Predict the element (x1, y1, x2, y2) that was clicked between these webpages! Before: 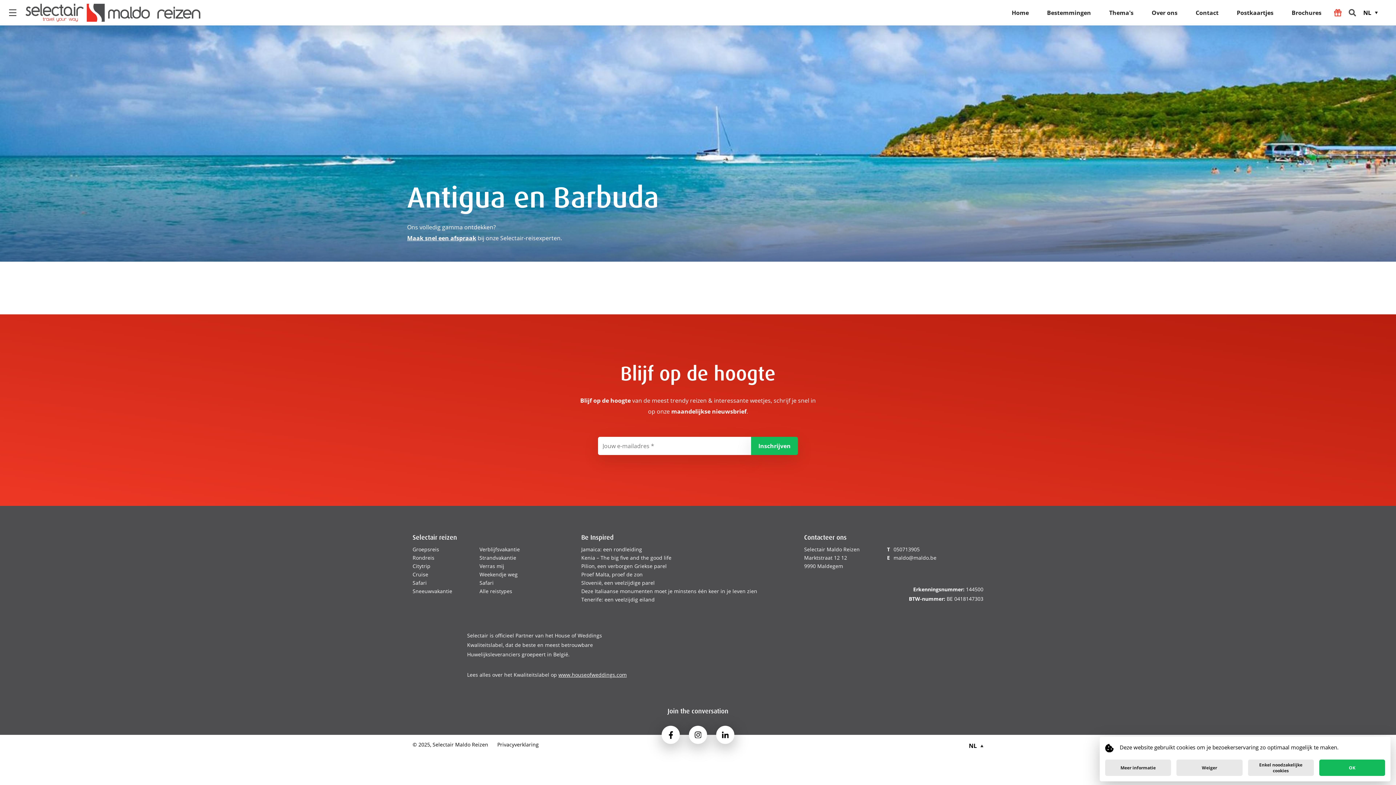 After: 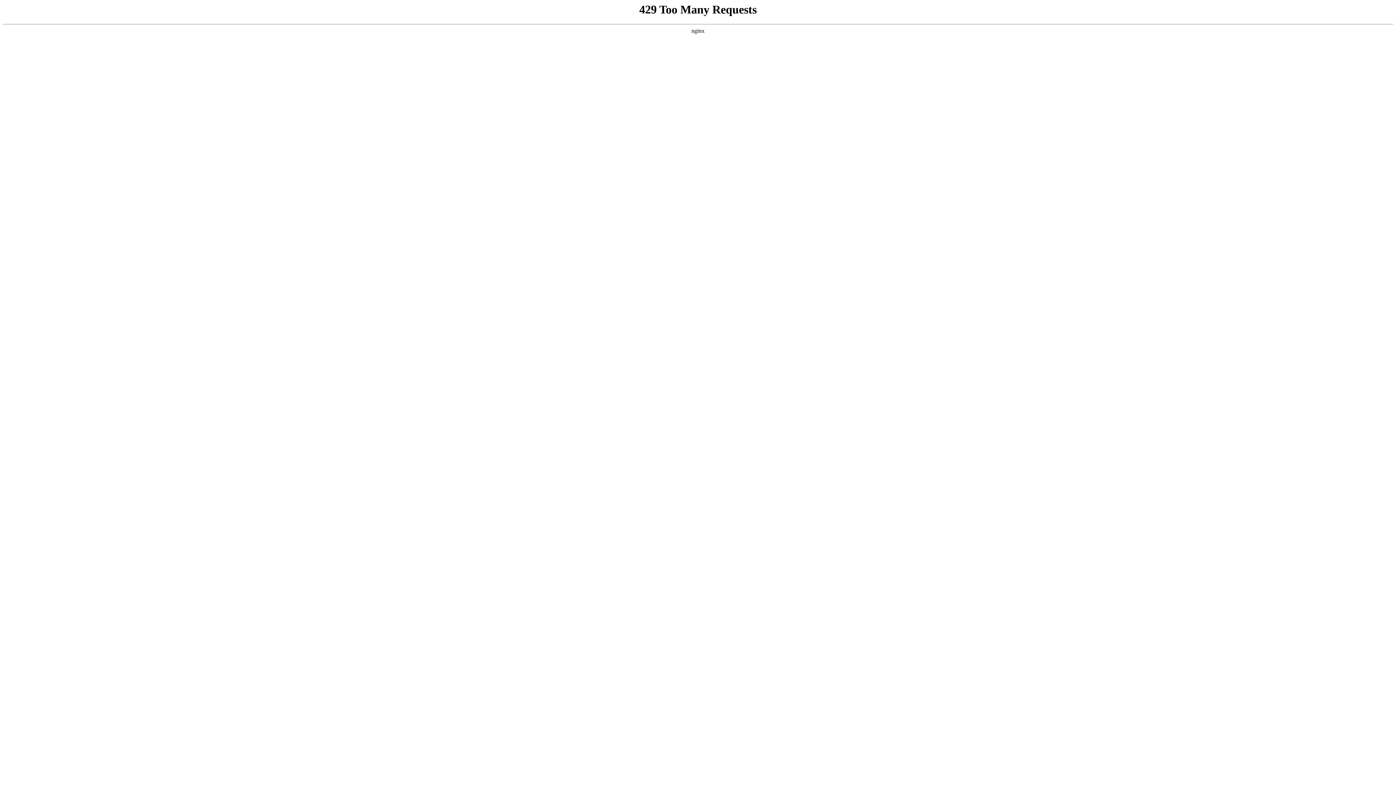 Action: bbox: (1332, 0, 1343, 25)